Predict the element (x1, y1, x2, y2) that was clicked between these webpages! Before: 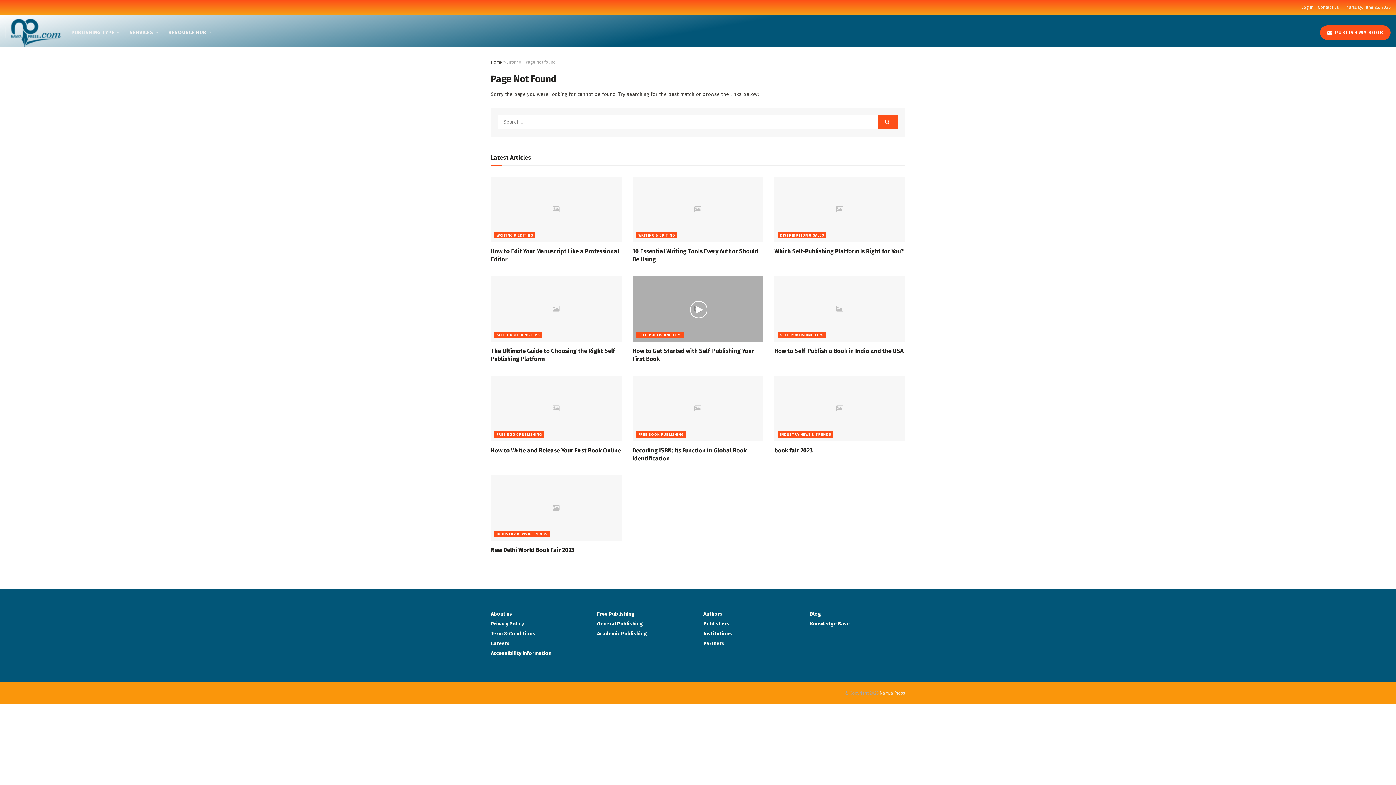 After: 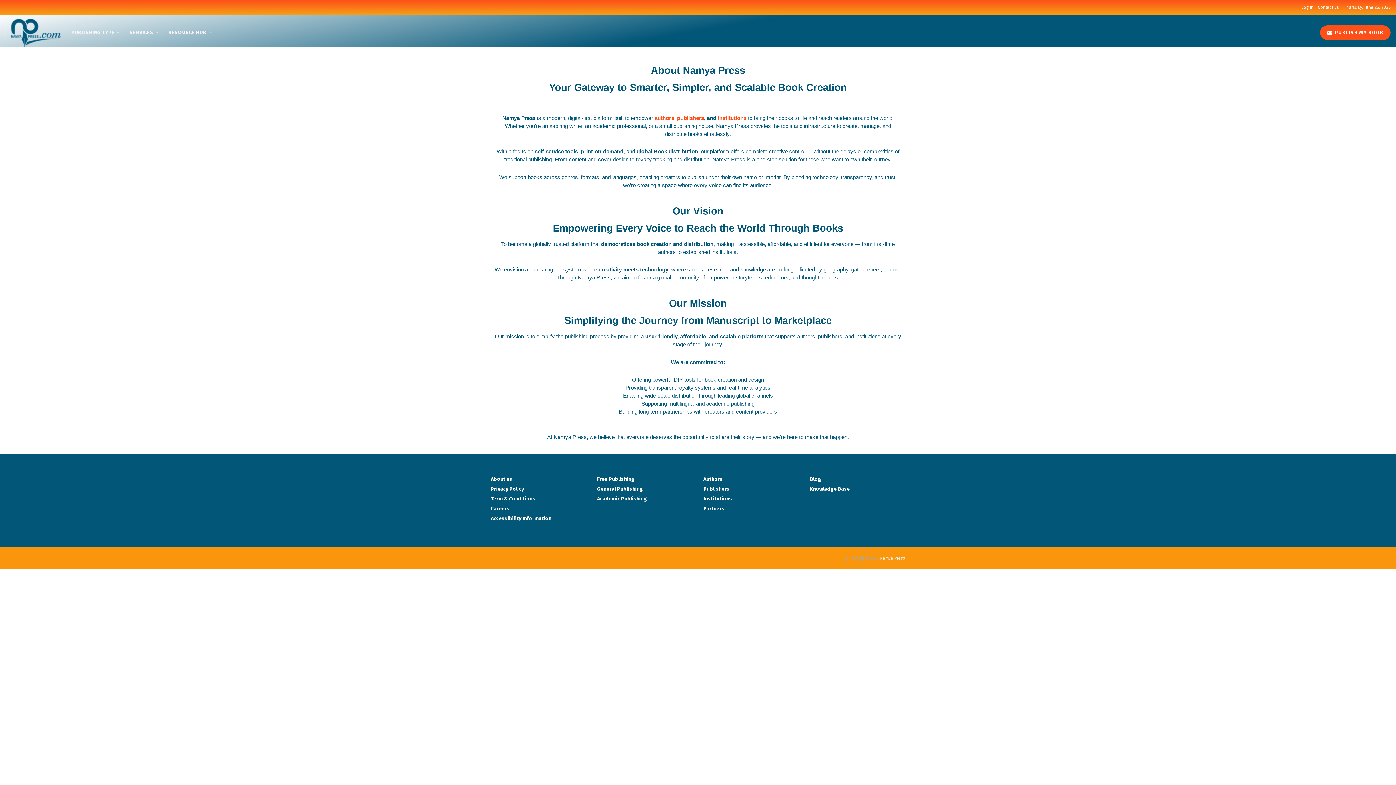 Action: label: About us bbox: (490, 611, 512, 617)